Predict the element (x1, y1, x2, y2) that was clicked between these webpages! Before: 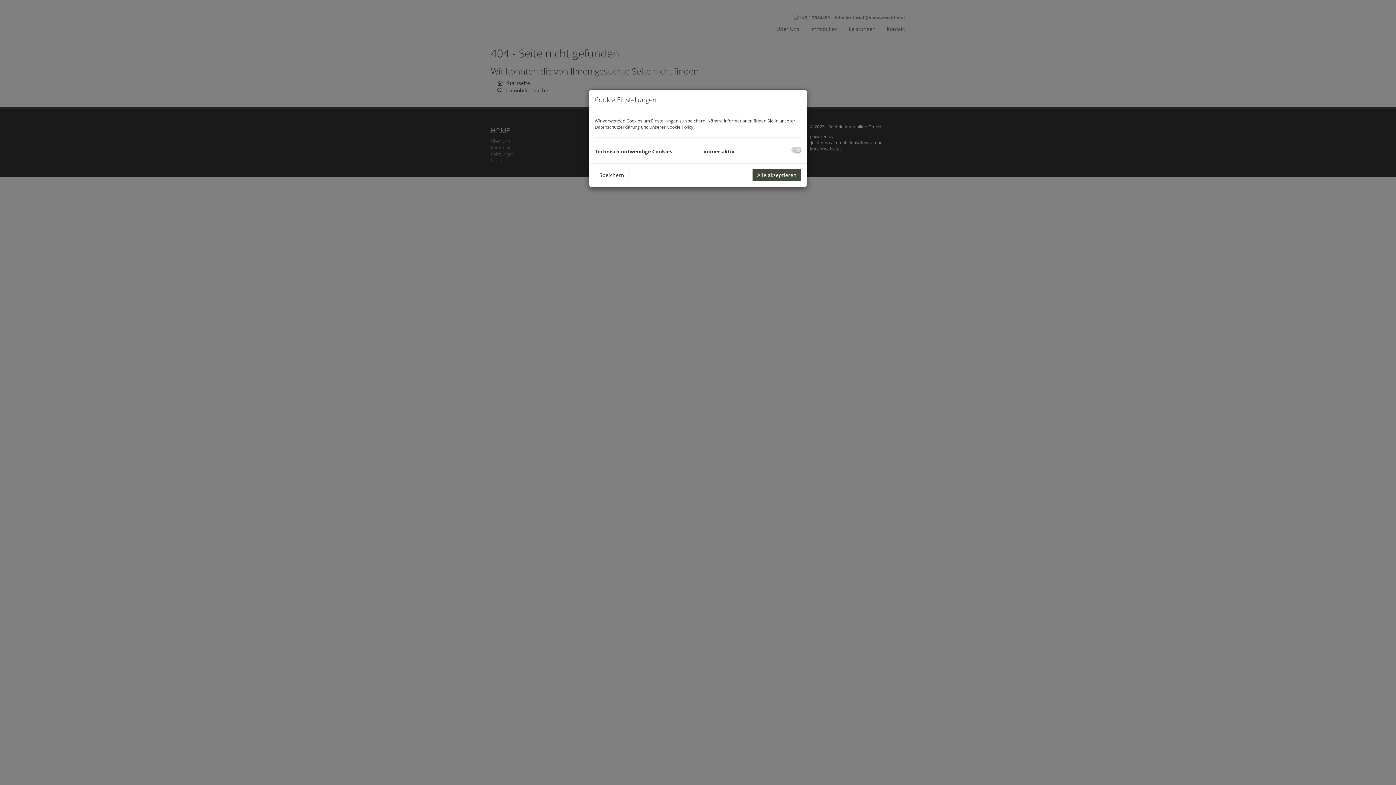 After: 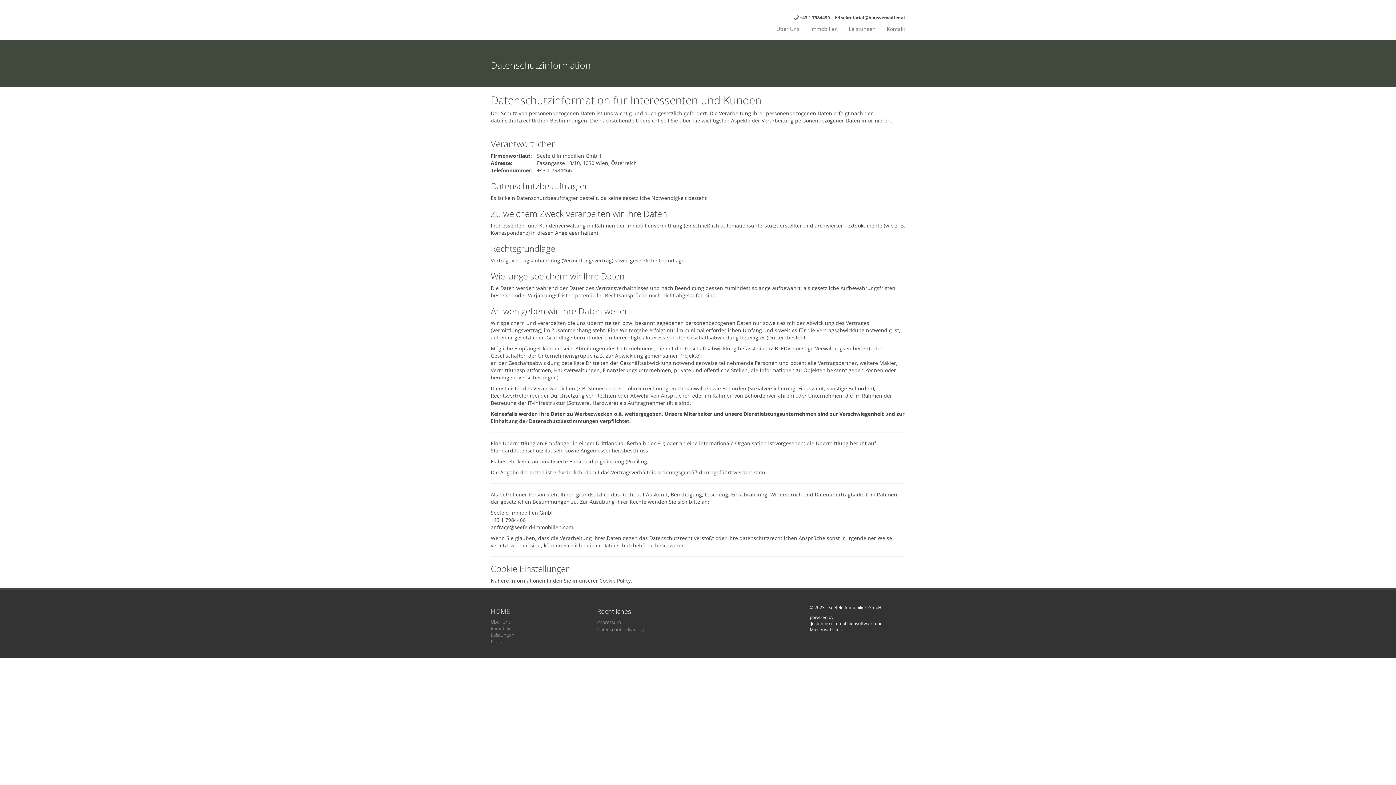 Action: bbox: (594, 124, 640, 130) label: Datenschutzerklärung